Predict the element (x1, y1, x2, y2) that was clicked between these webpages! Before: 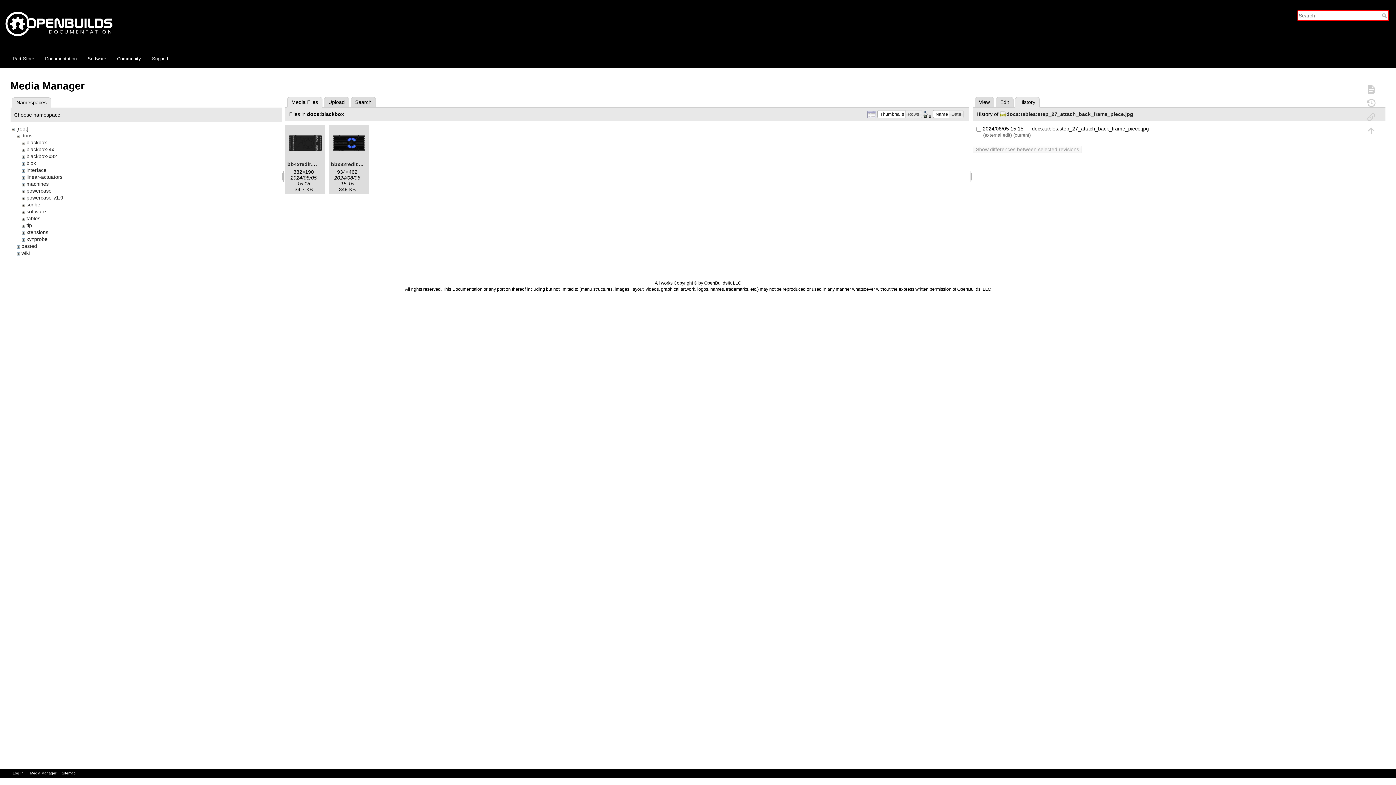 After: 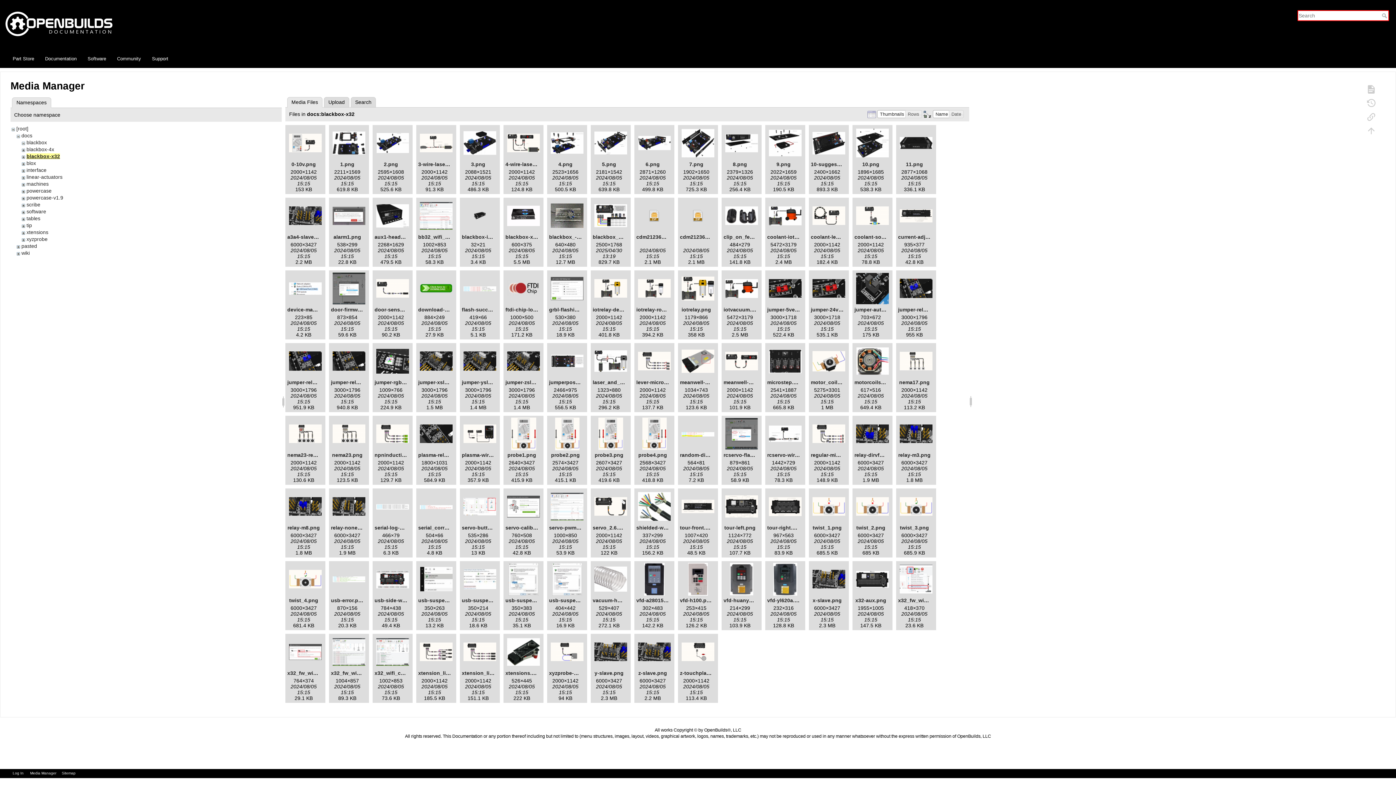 Action: label: blackbox-x32 bbox: (26, 153, 57, 159)